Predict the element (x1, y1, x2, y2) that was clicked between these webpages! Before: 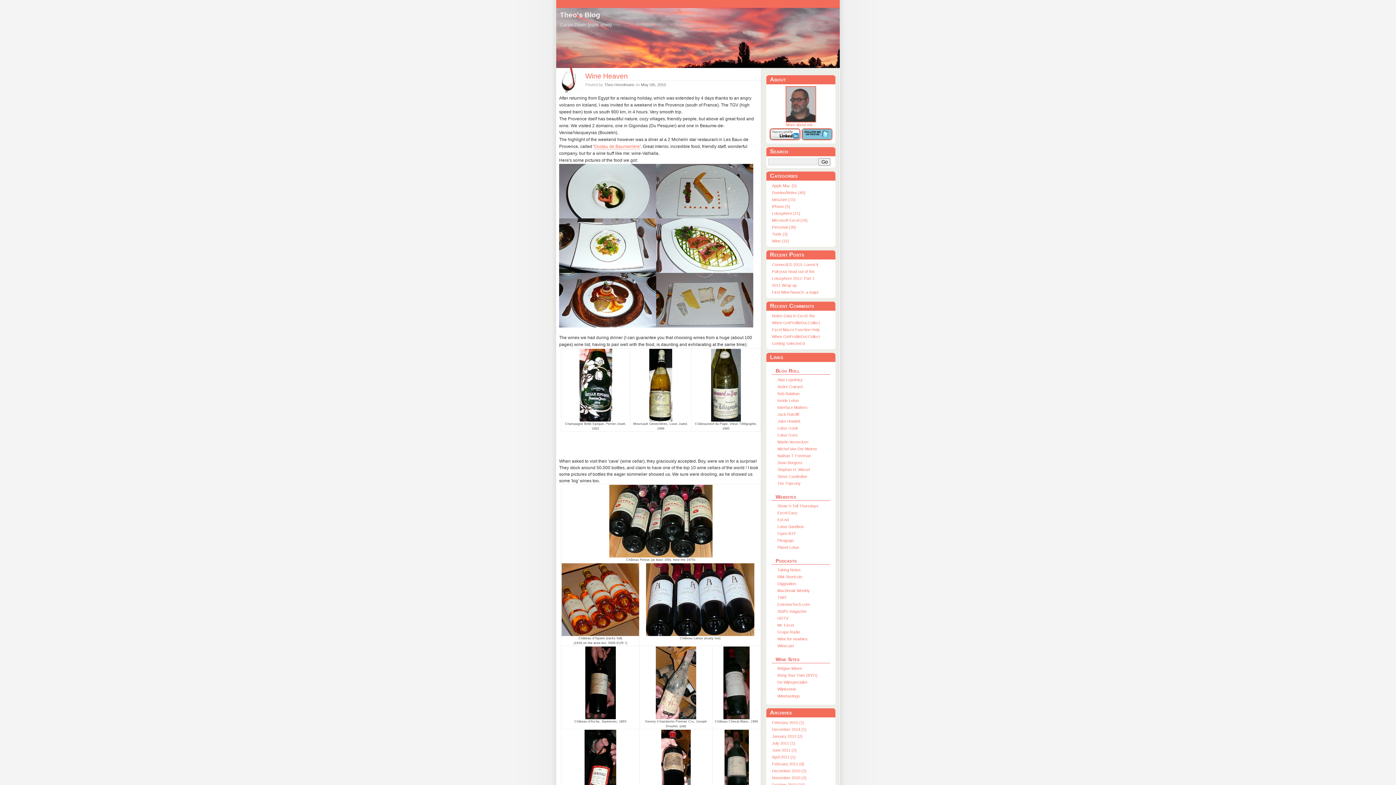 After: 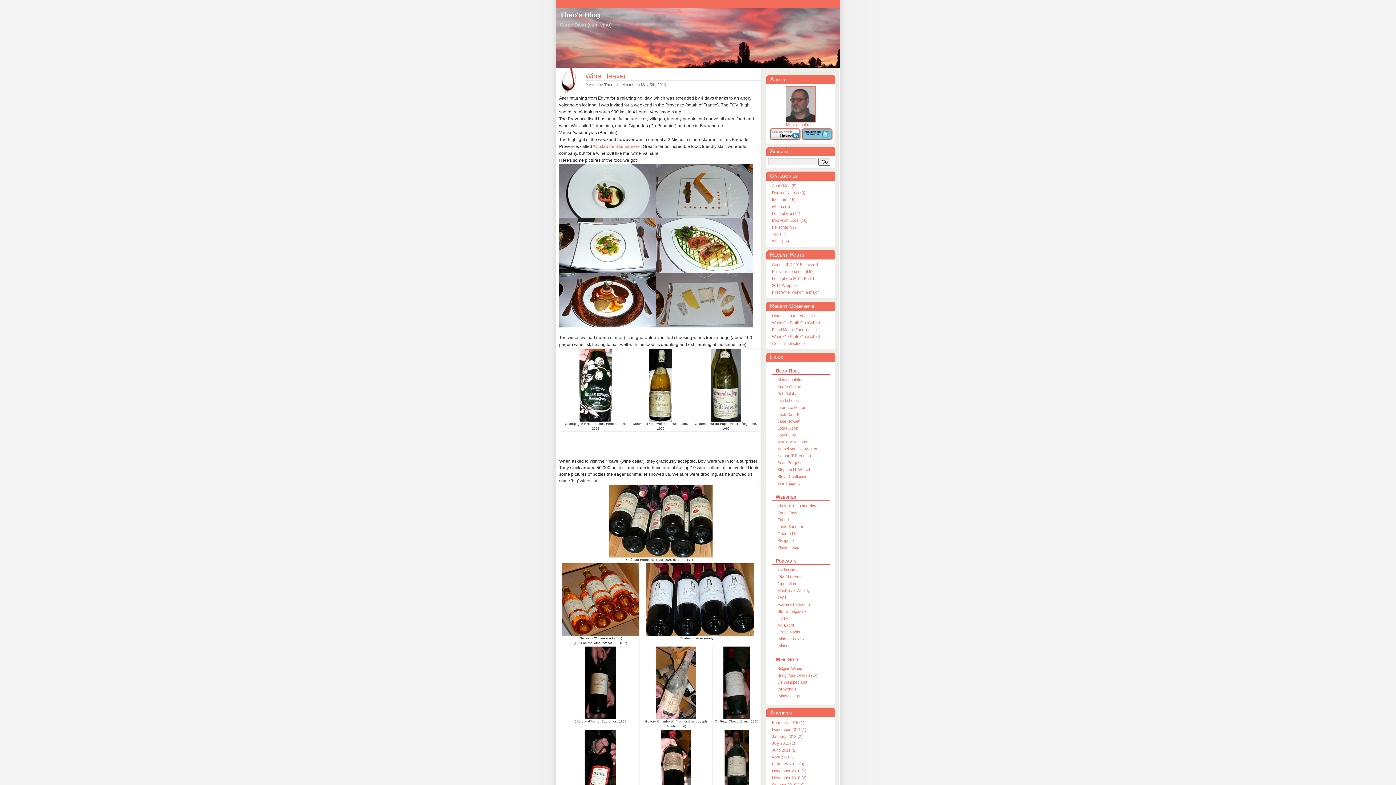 Action: bbox: (777, 517, 788, 522) label: Ext.nd